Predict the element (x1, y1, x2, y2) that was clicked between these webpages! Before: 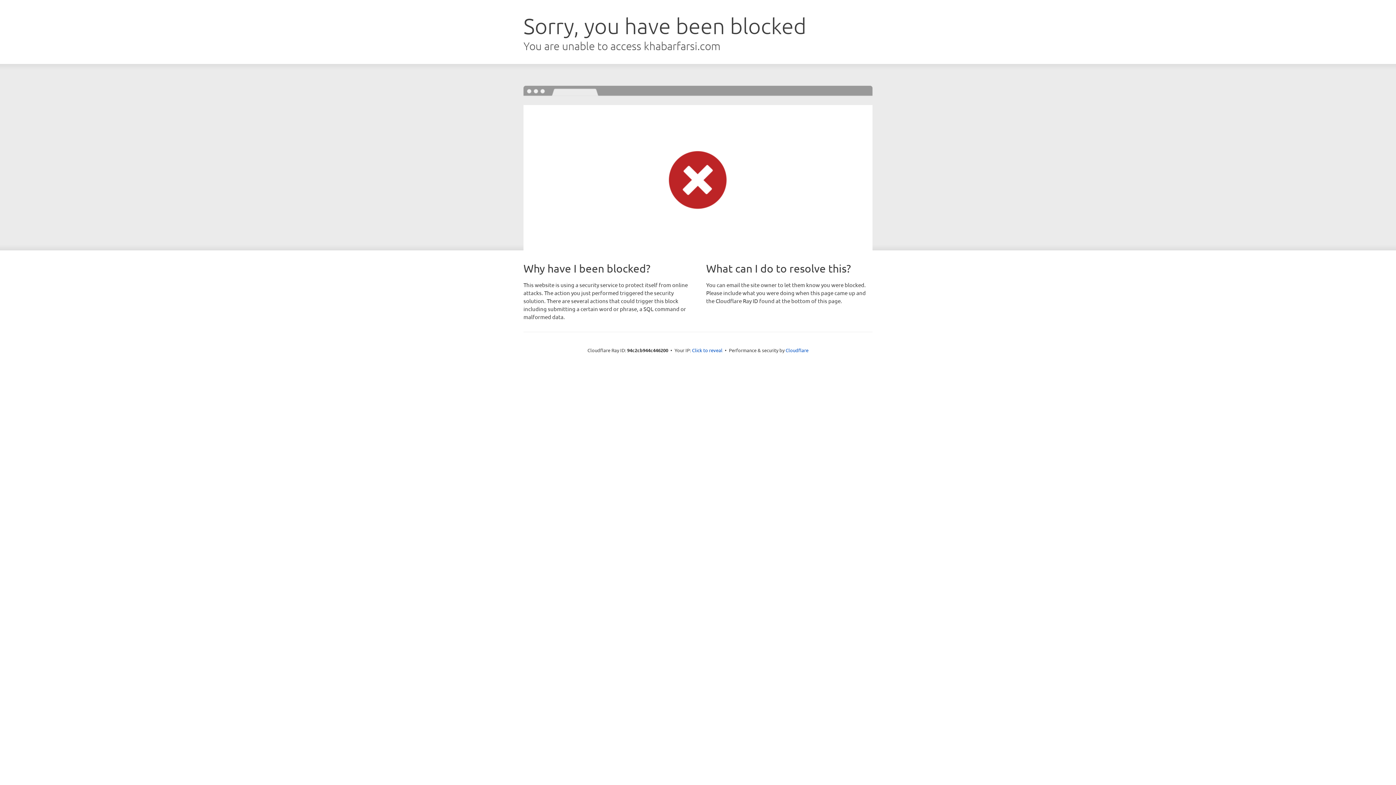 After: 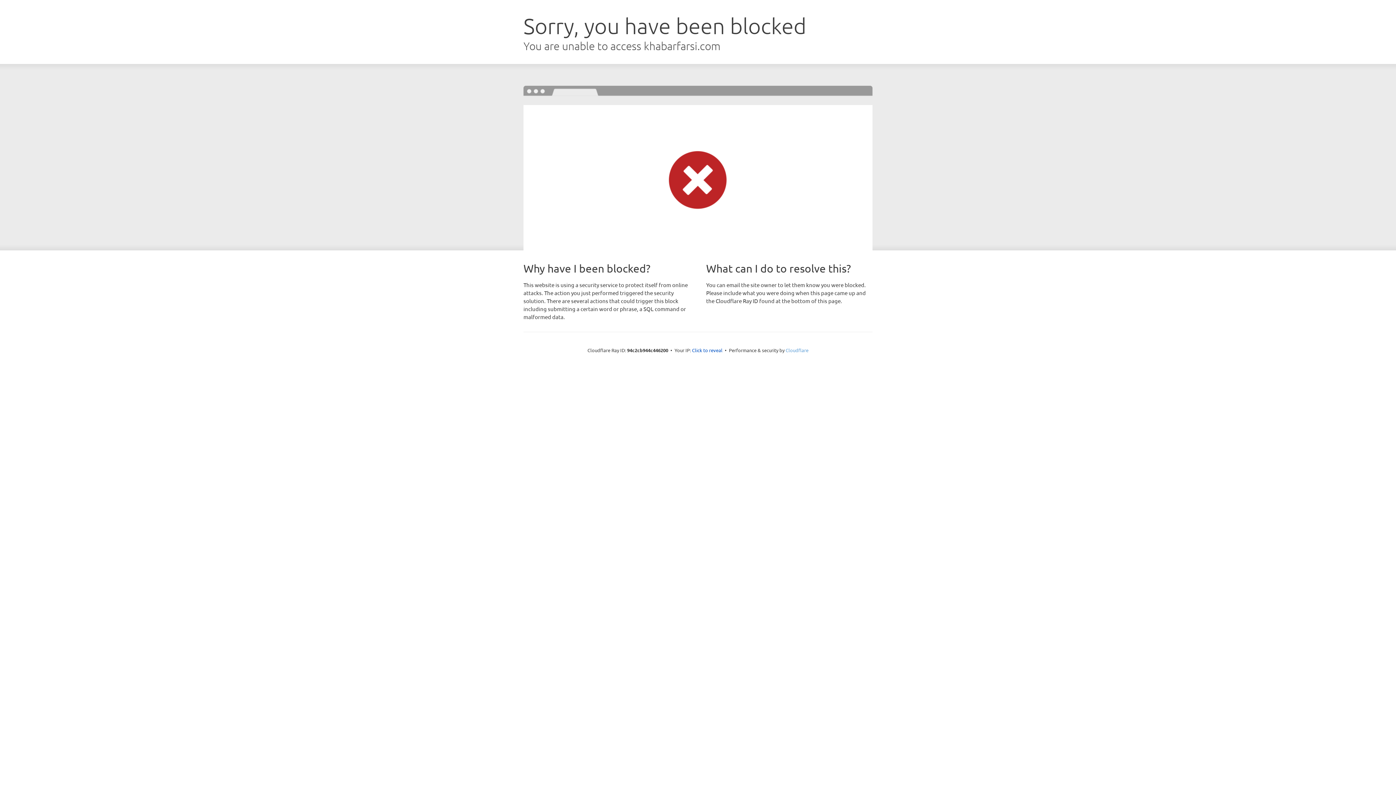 Action: label: Cloudflare bbox: (785, 347, 808, 353)